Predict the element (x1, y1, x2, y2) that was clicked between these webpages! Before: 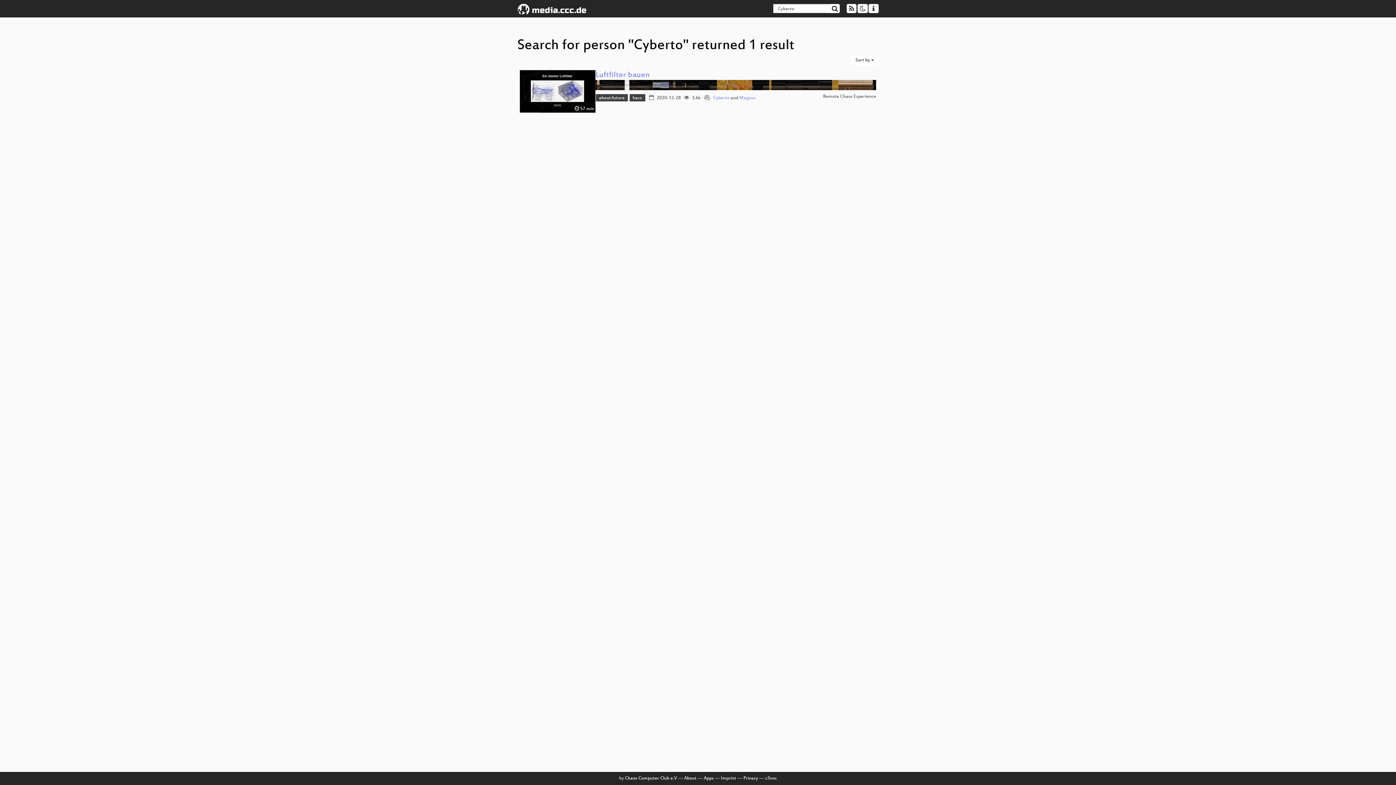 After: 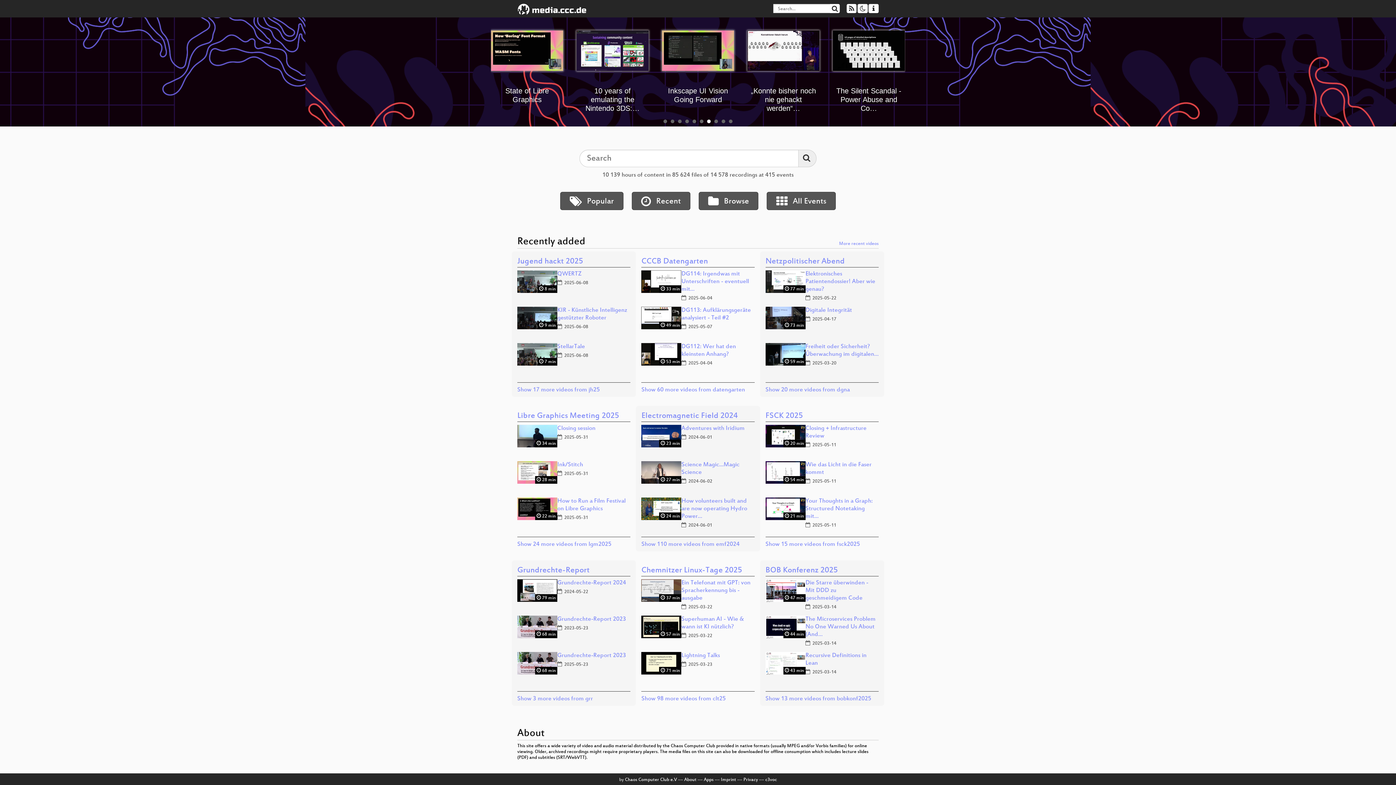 Action: bbox: (512, 0, 592, 17)